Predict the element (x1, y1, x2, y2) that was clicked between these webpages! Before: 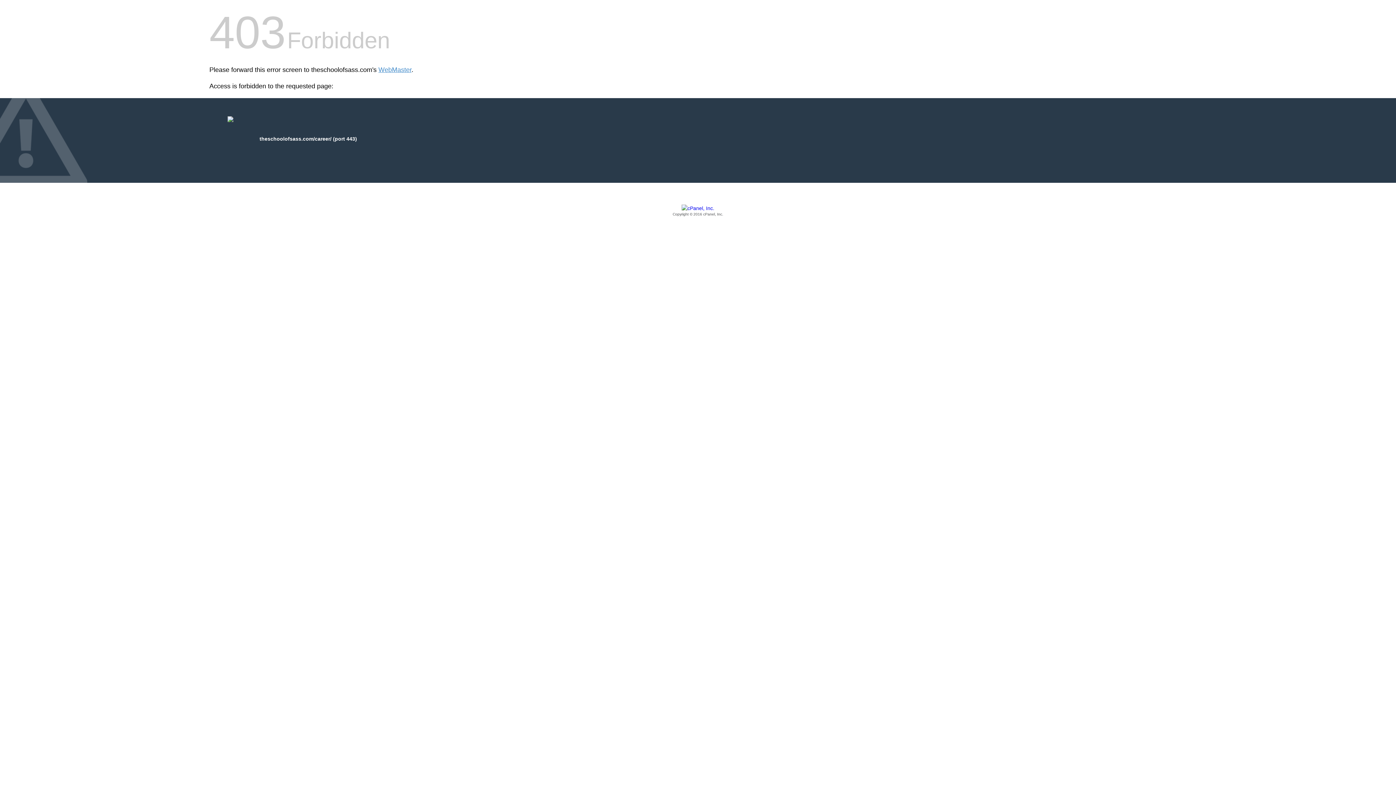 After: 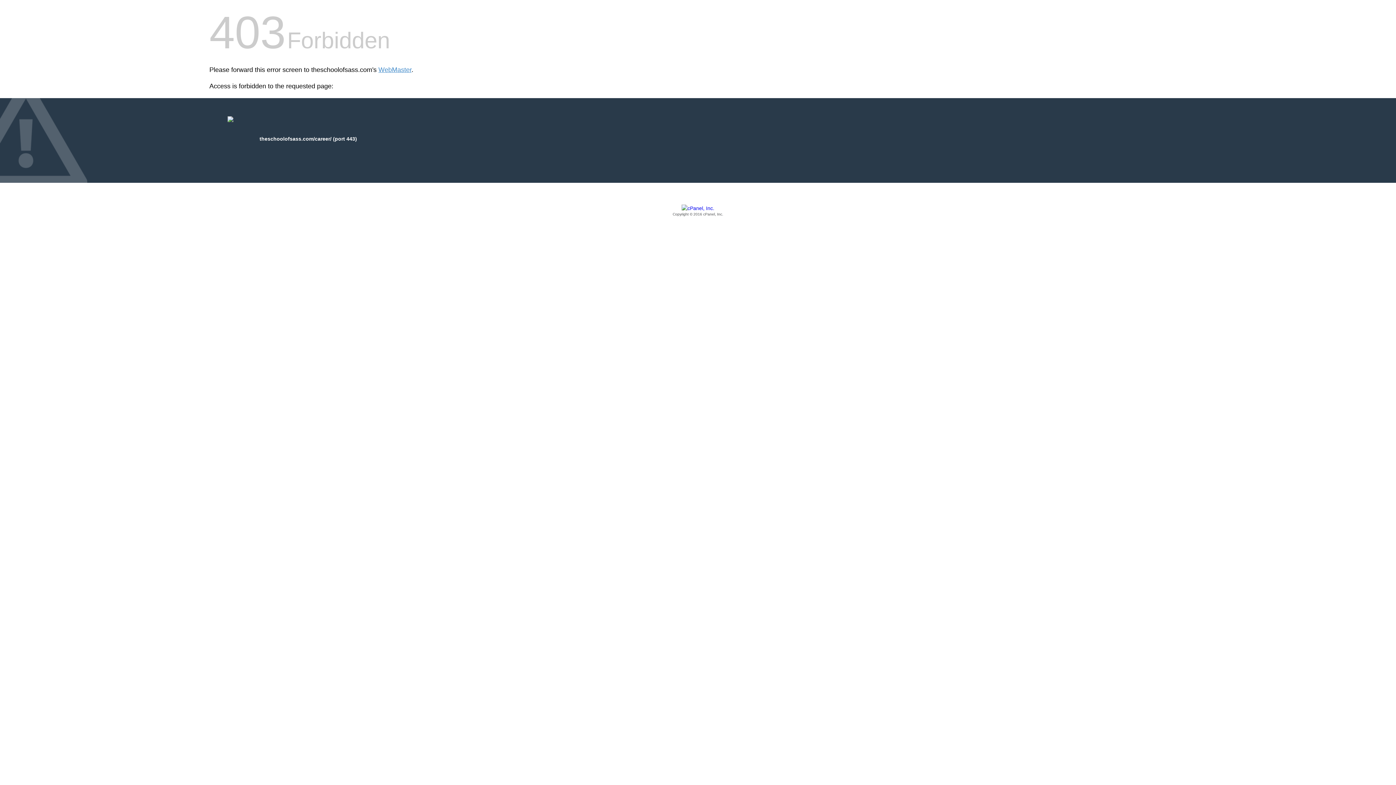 Action: label: Copyright © 2016 cPanel, Inc. bbox: (209, 205, 1186, 217)